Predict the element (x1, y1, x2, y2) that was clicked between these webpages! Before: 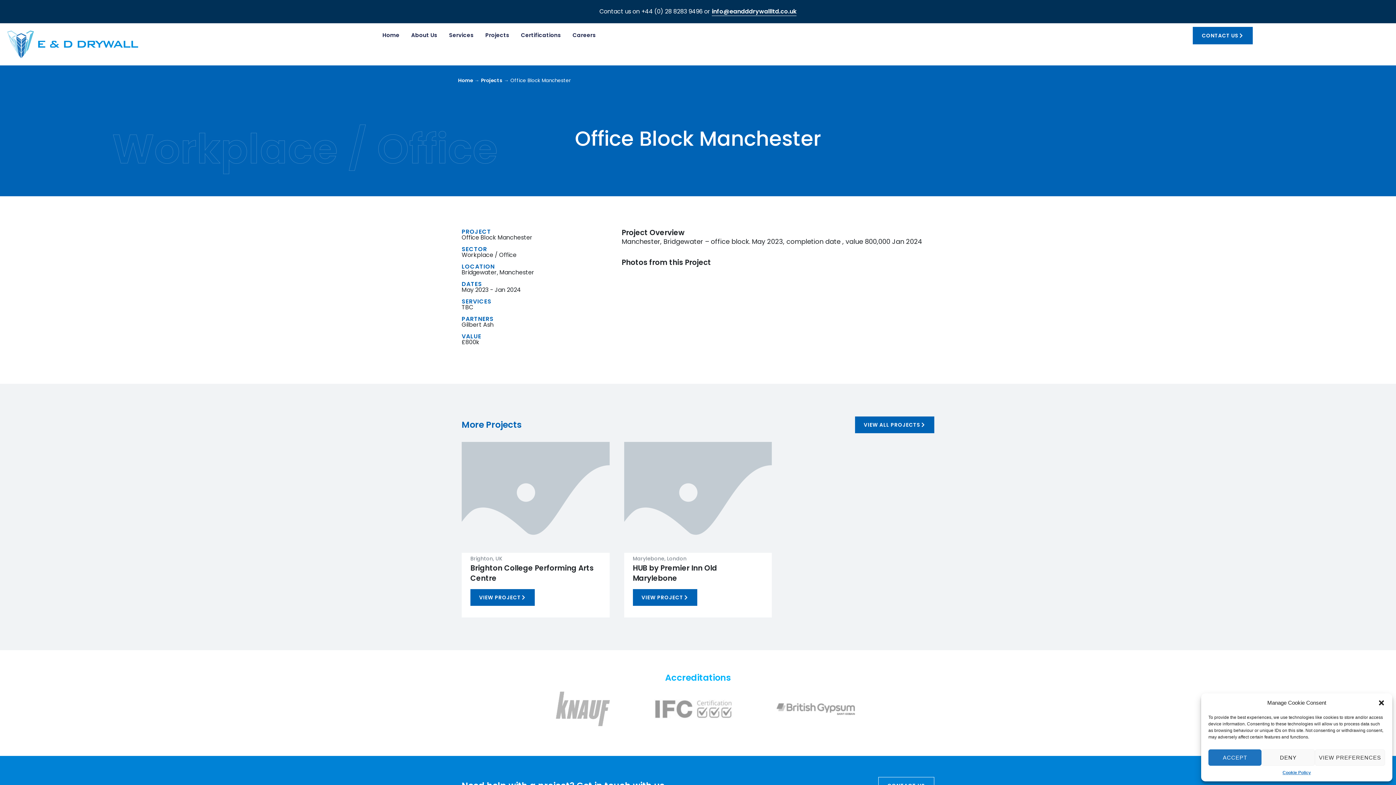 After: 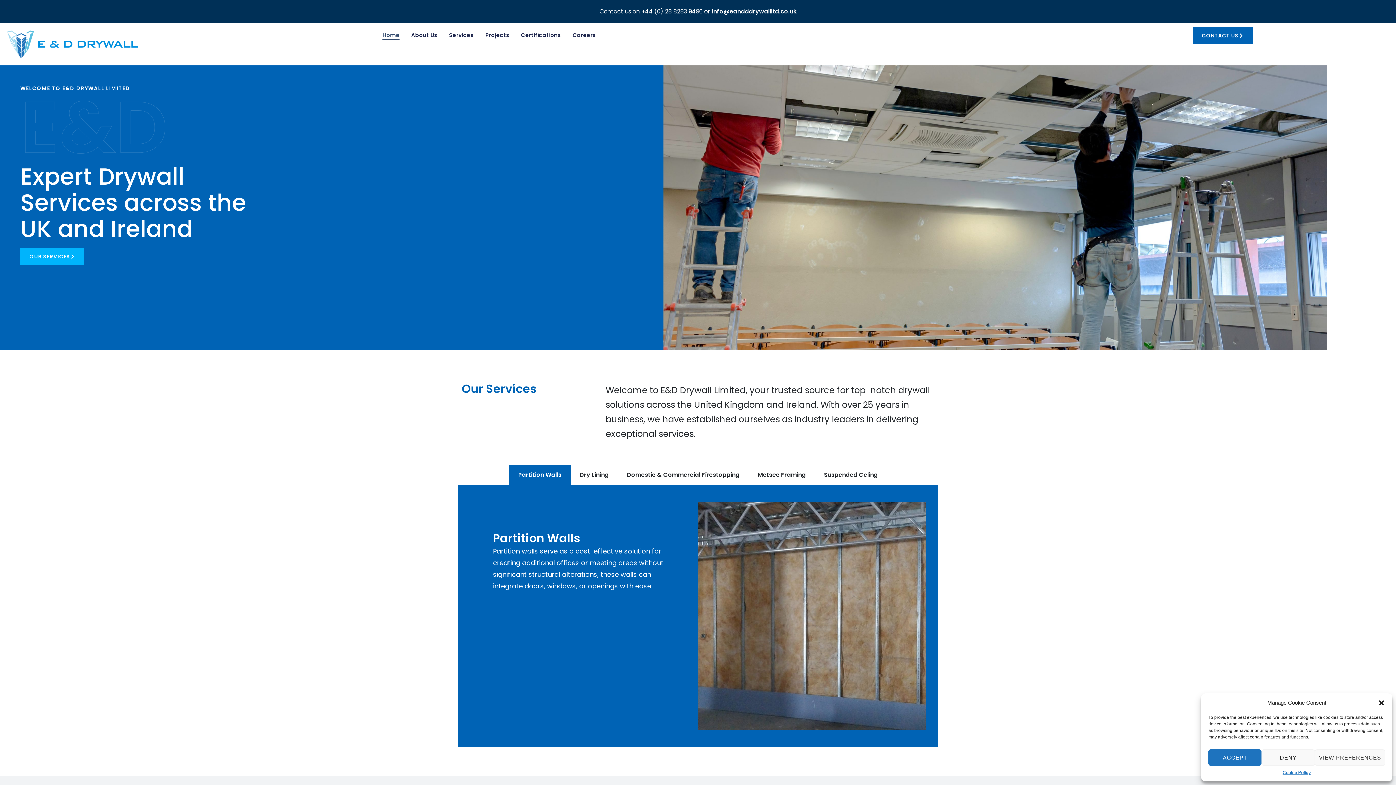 Action: bbox: (382, 30, 399, 39) label: Home